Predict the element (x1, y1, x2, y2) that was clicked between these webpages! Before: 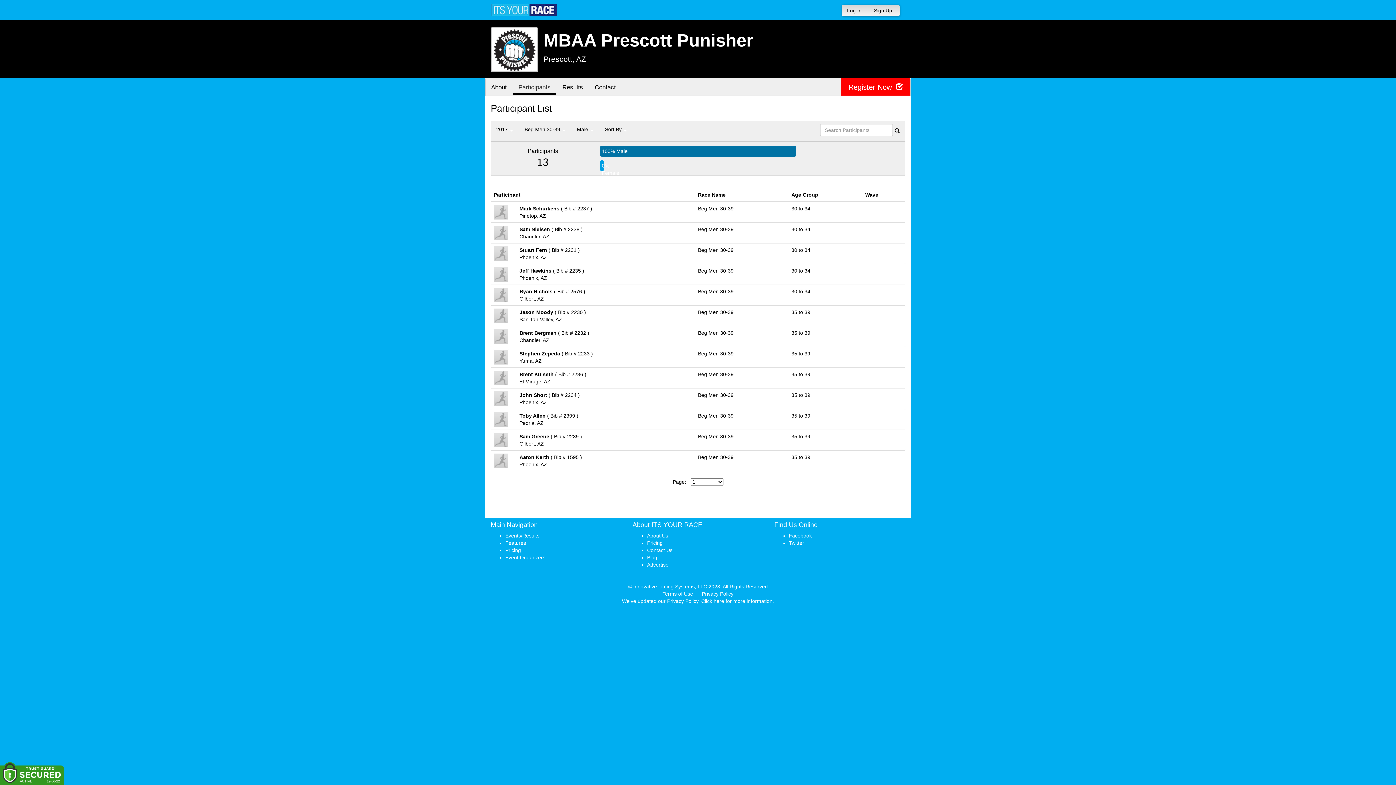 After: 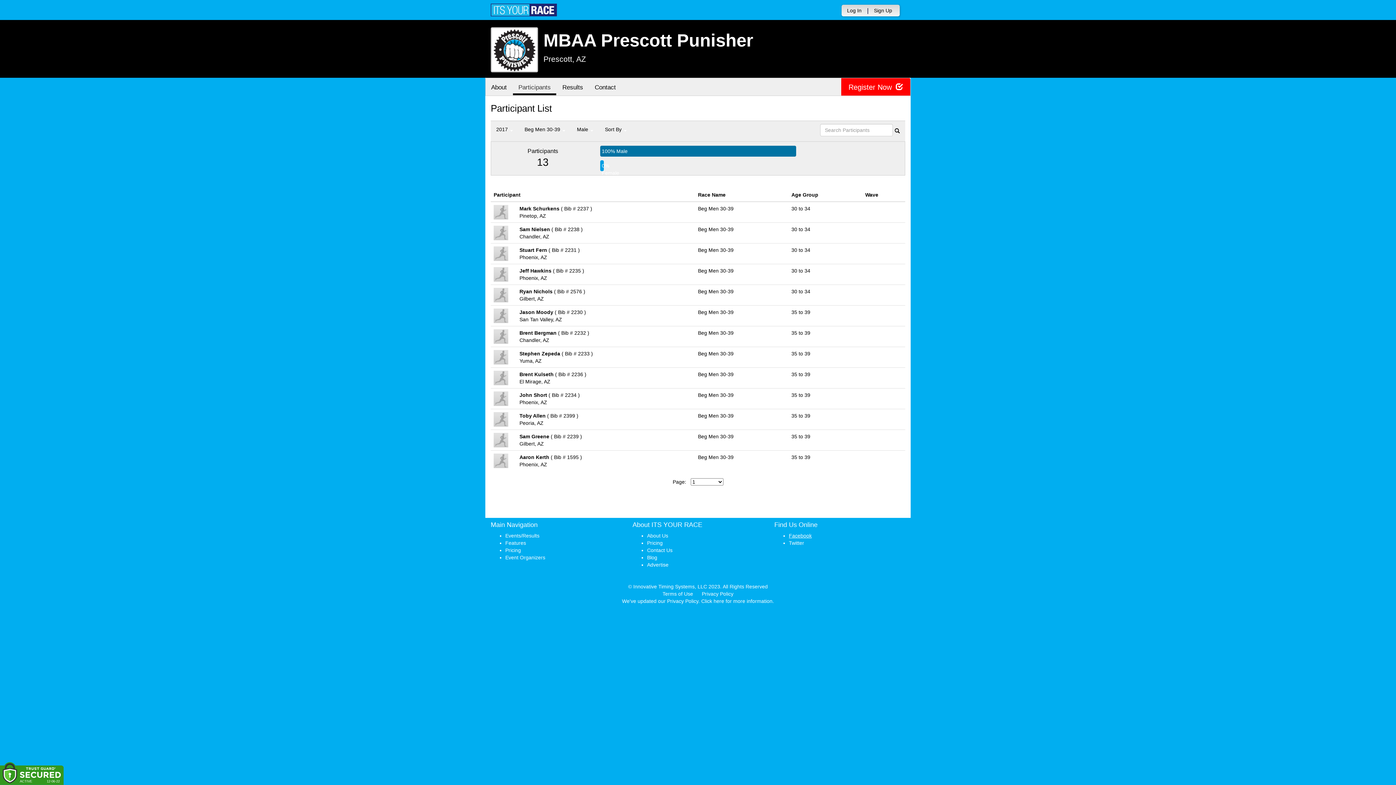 Action: label: Facebook bbox: (789, 533, 812, 538)